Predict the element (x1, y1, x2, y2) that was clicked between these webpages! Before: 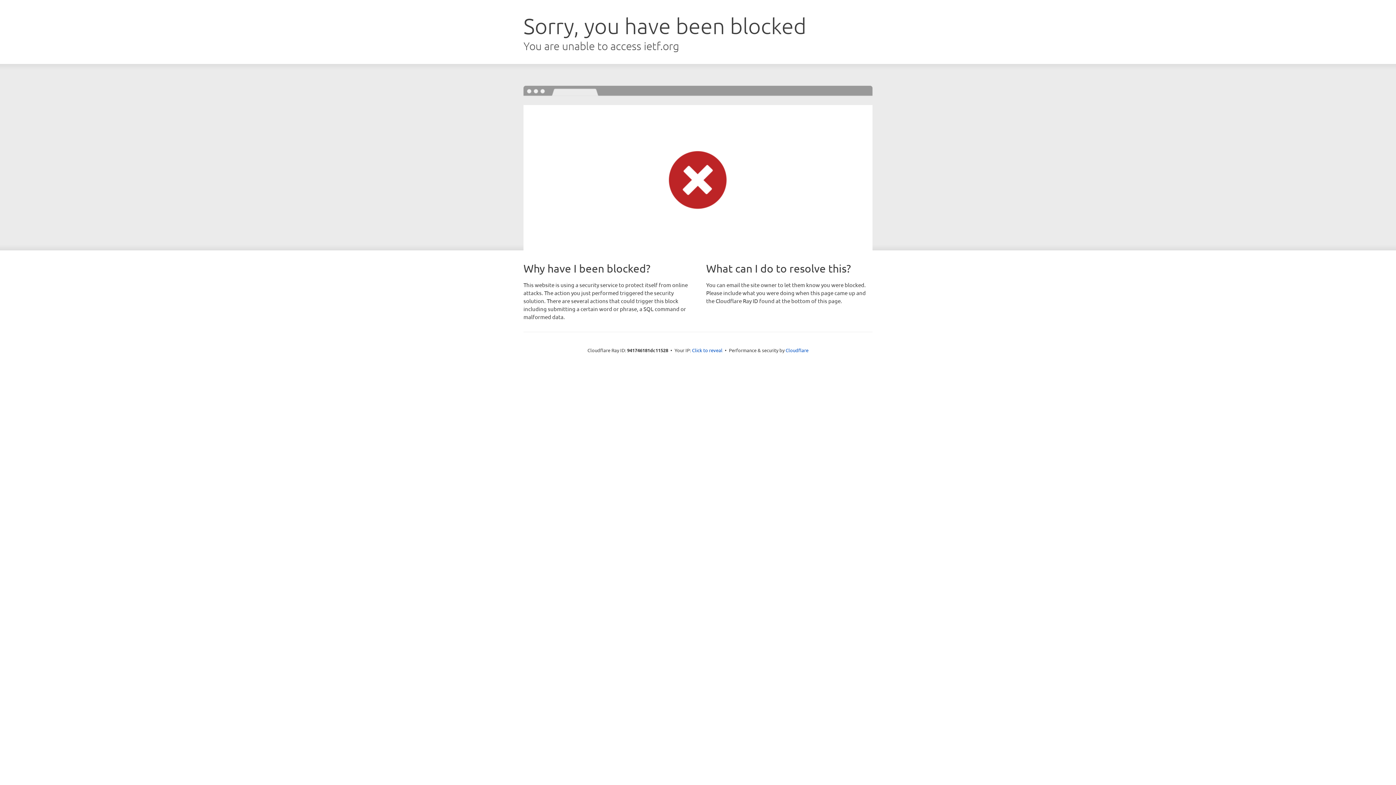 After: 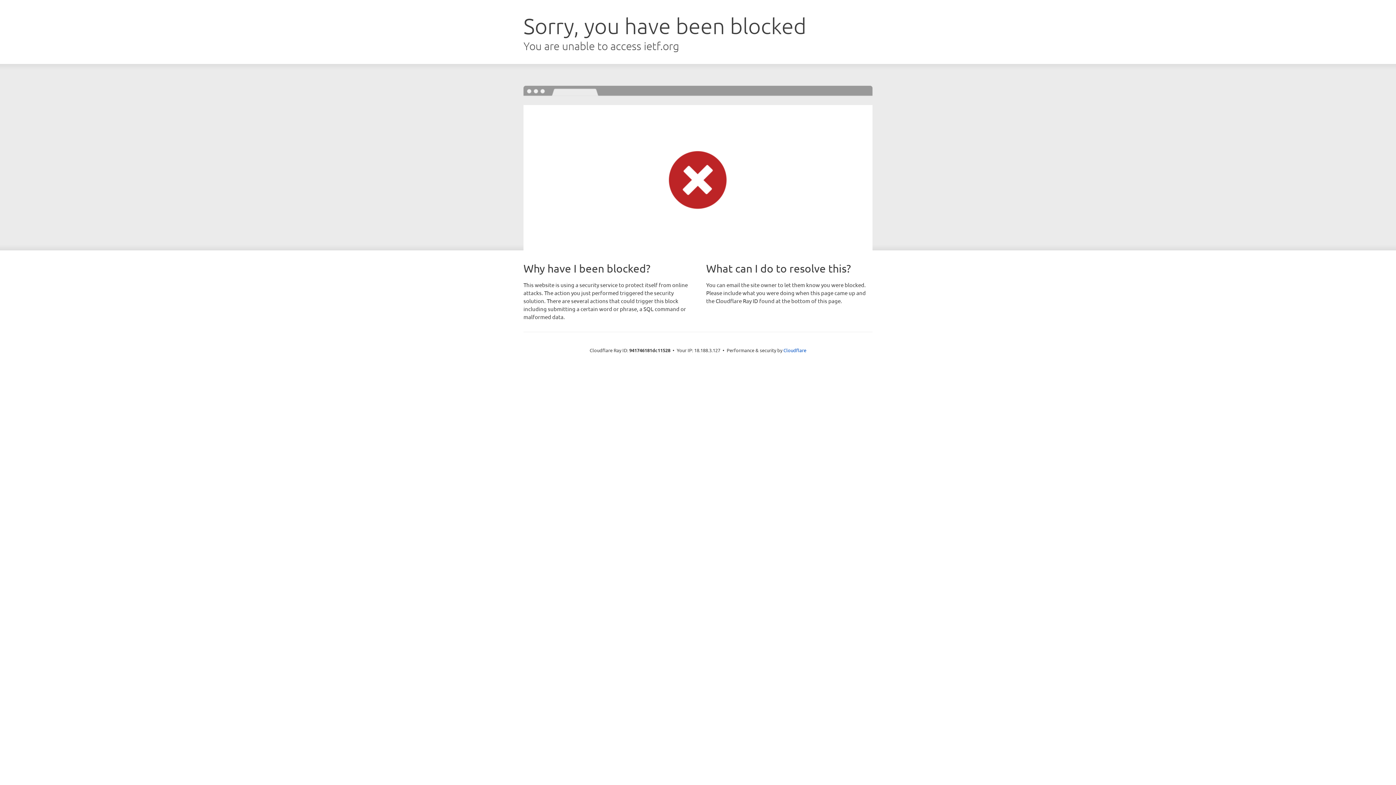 Action: bbox: (692, 346, 722, 353) label: Click to reveal